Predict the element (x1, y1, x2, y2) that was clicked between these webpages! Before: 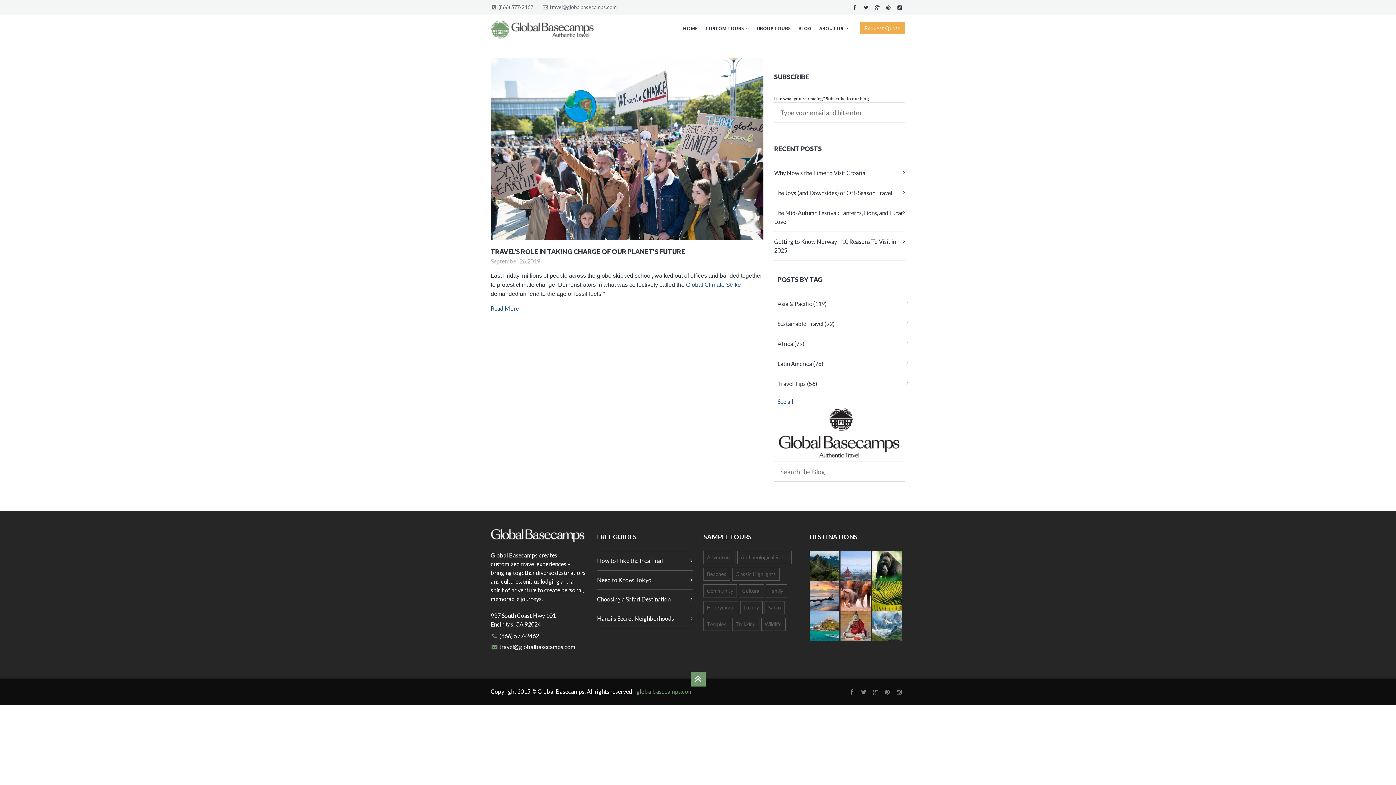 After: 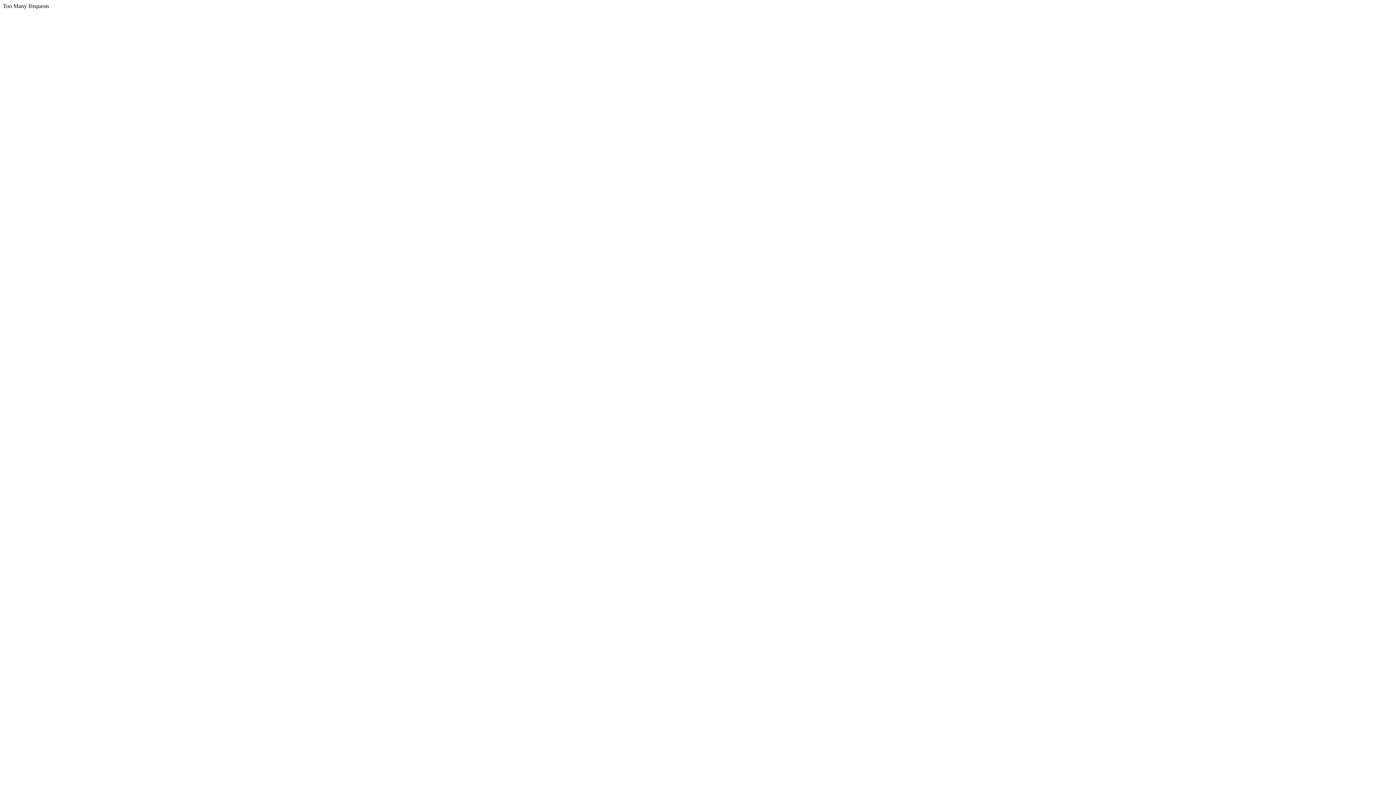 Action: bbox: (809, 612, 839, 618)